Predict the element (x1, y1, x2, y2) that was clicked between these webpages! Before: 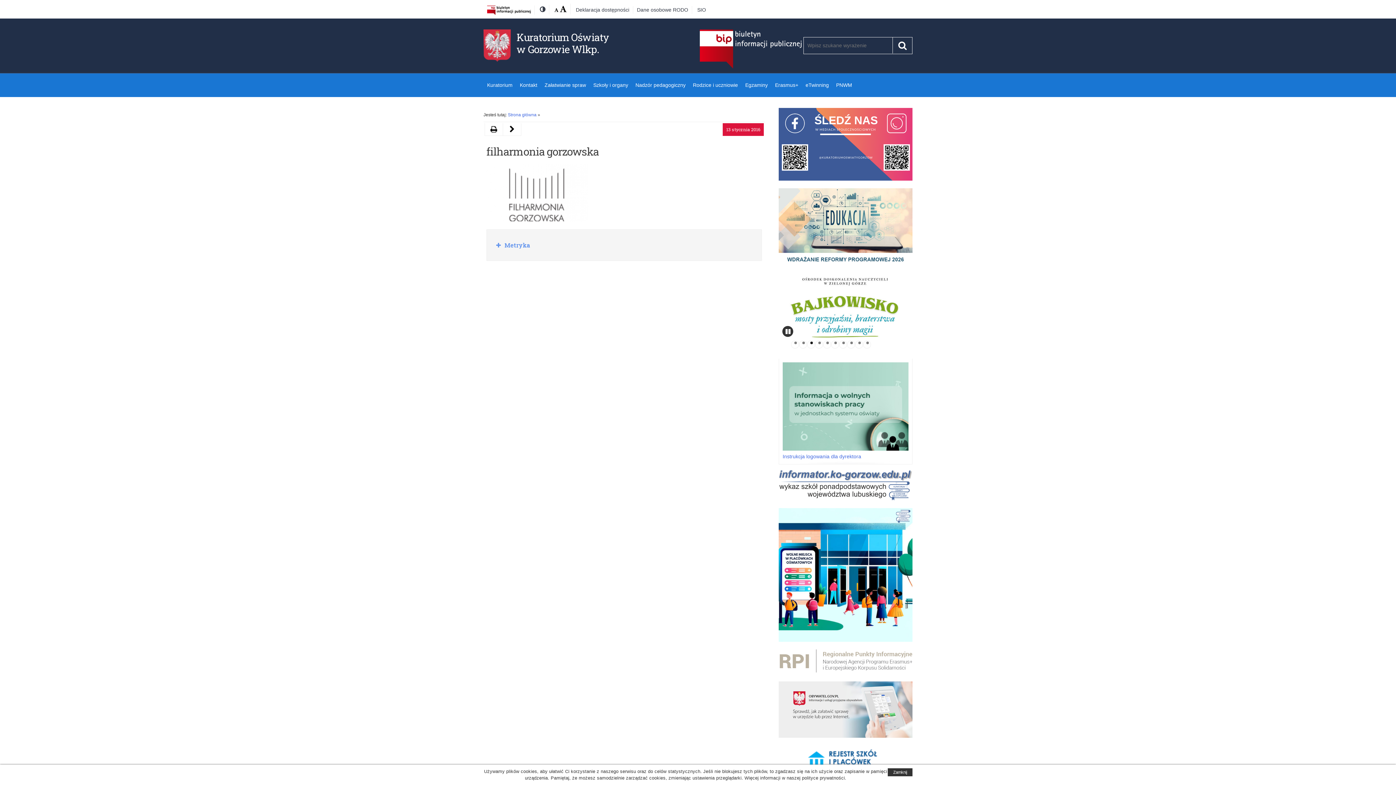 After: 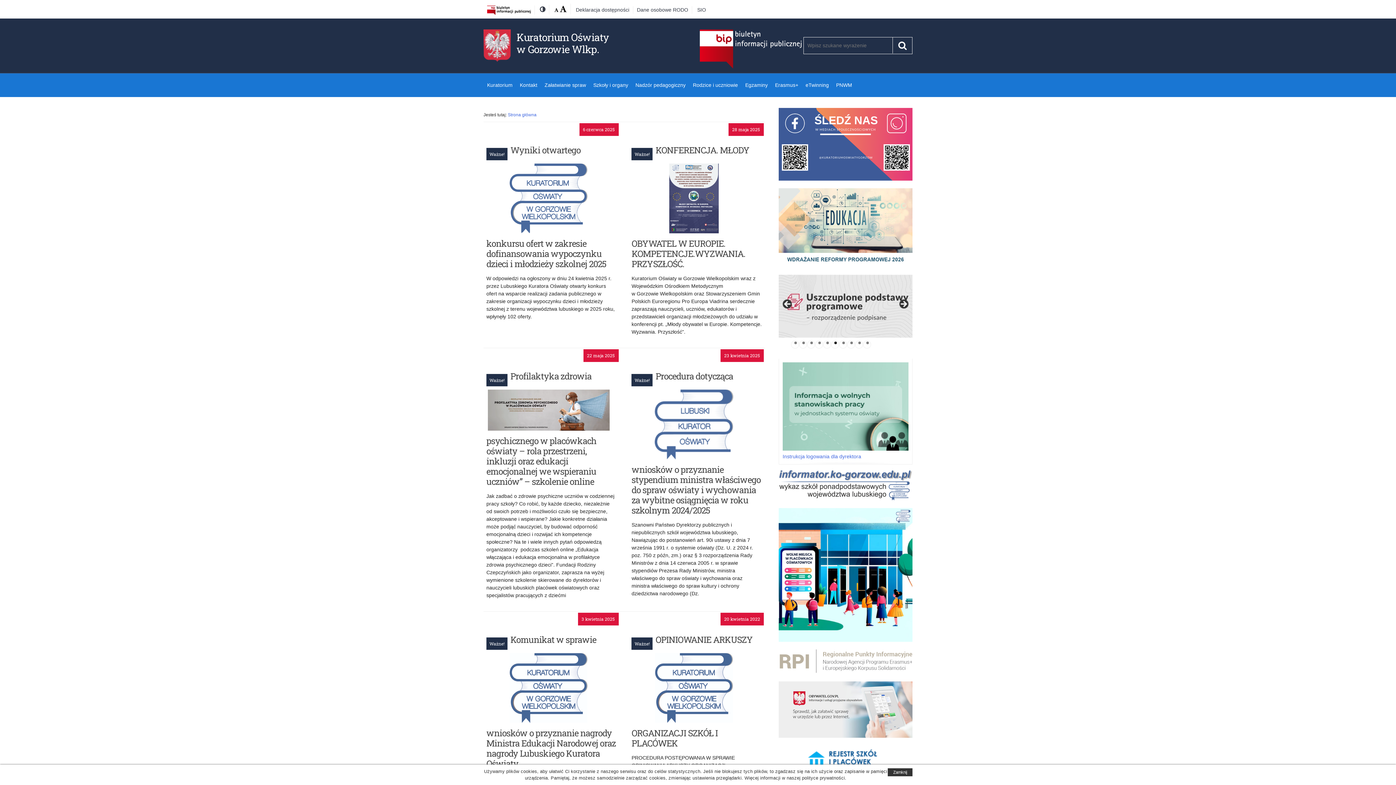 Action: bbox: (516, 30, 609, 56) label: Kuratorium Oświaty w Gorzowie Wlkp.